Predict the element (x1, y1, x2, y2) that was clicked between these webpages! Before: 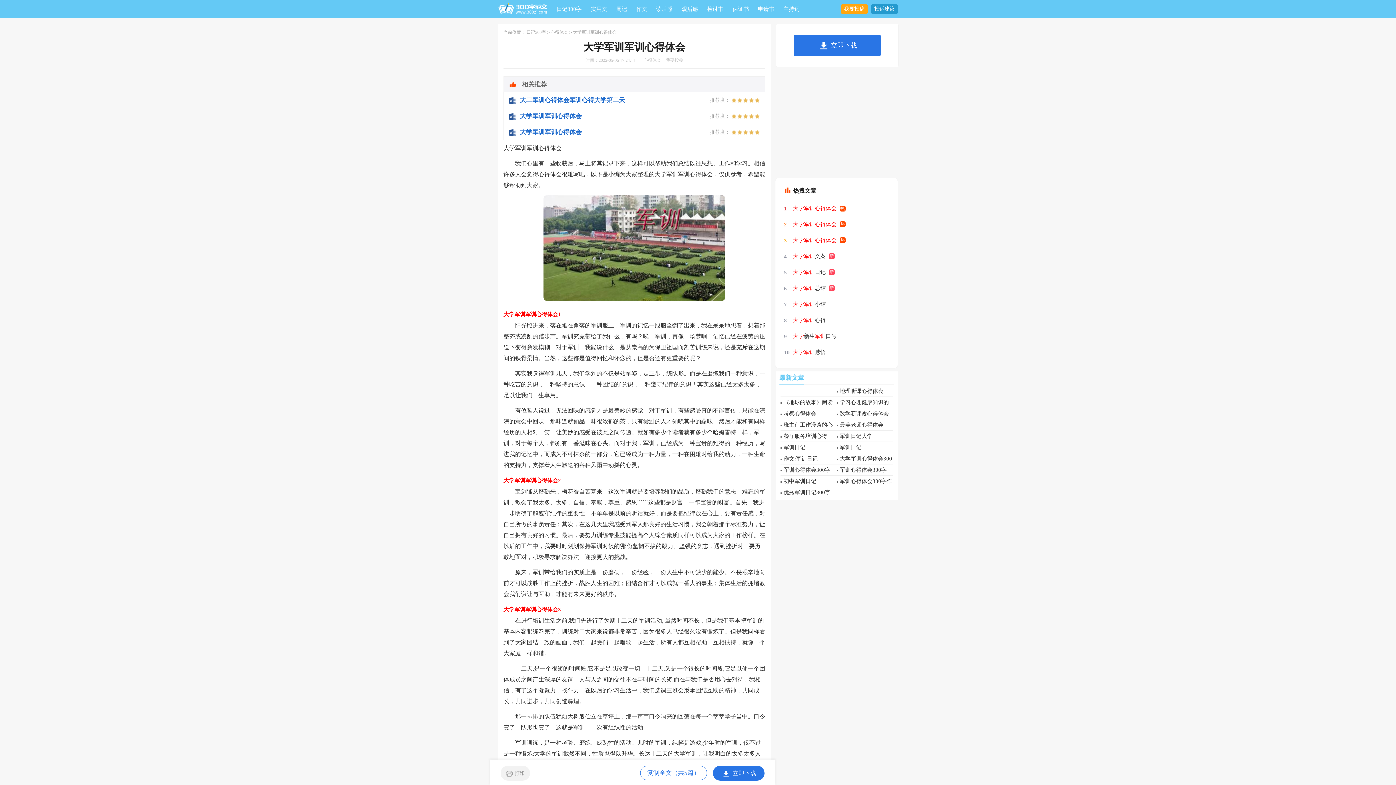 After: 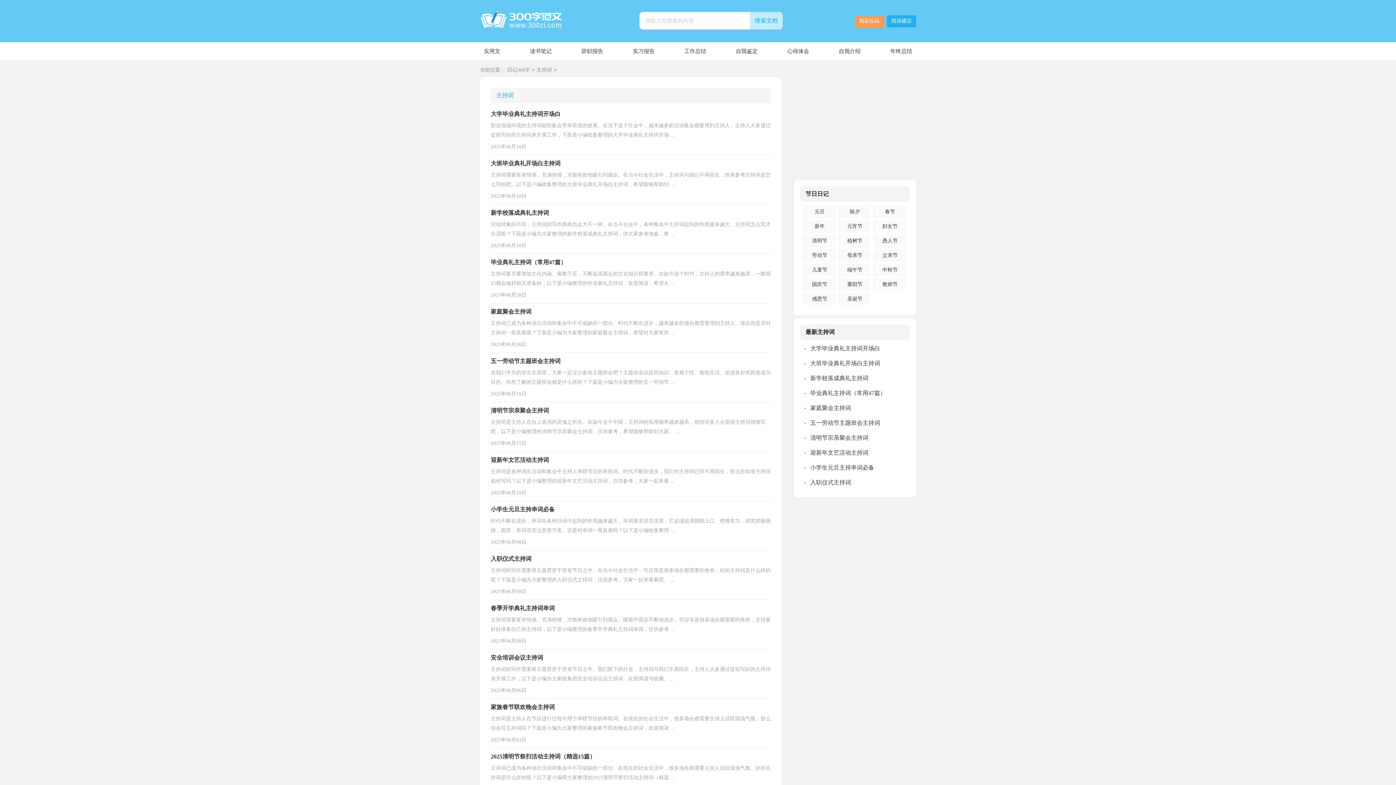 Action: bbox: (783, 0, 800, 18) label: 主持词